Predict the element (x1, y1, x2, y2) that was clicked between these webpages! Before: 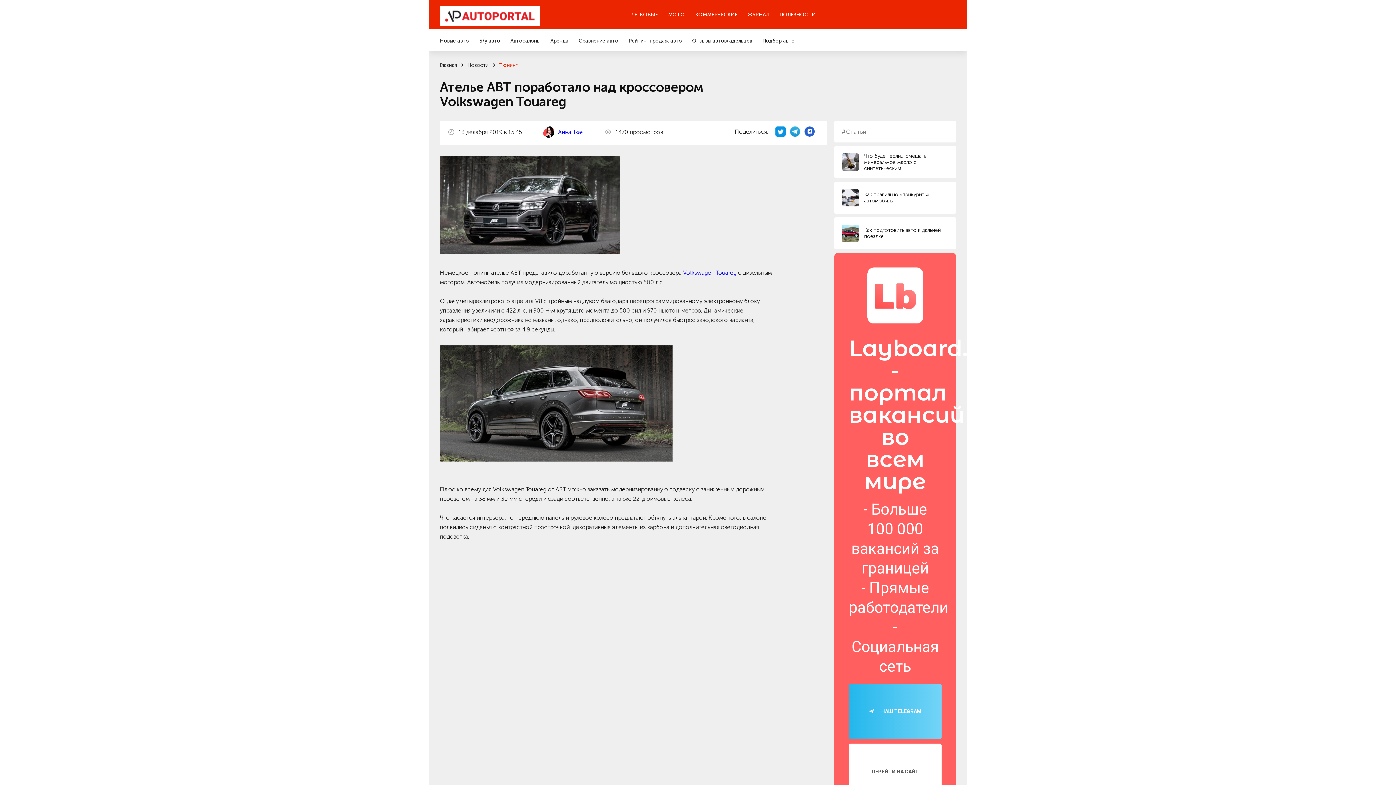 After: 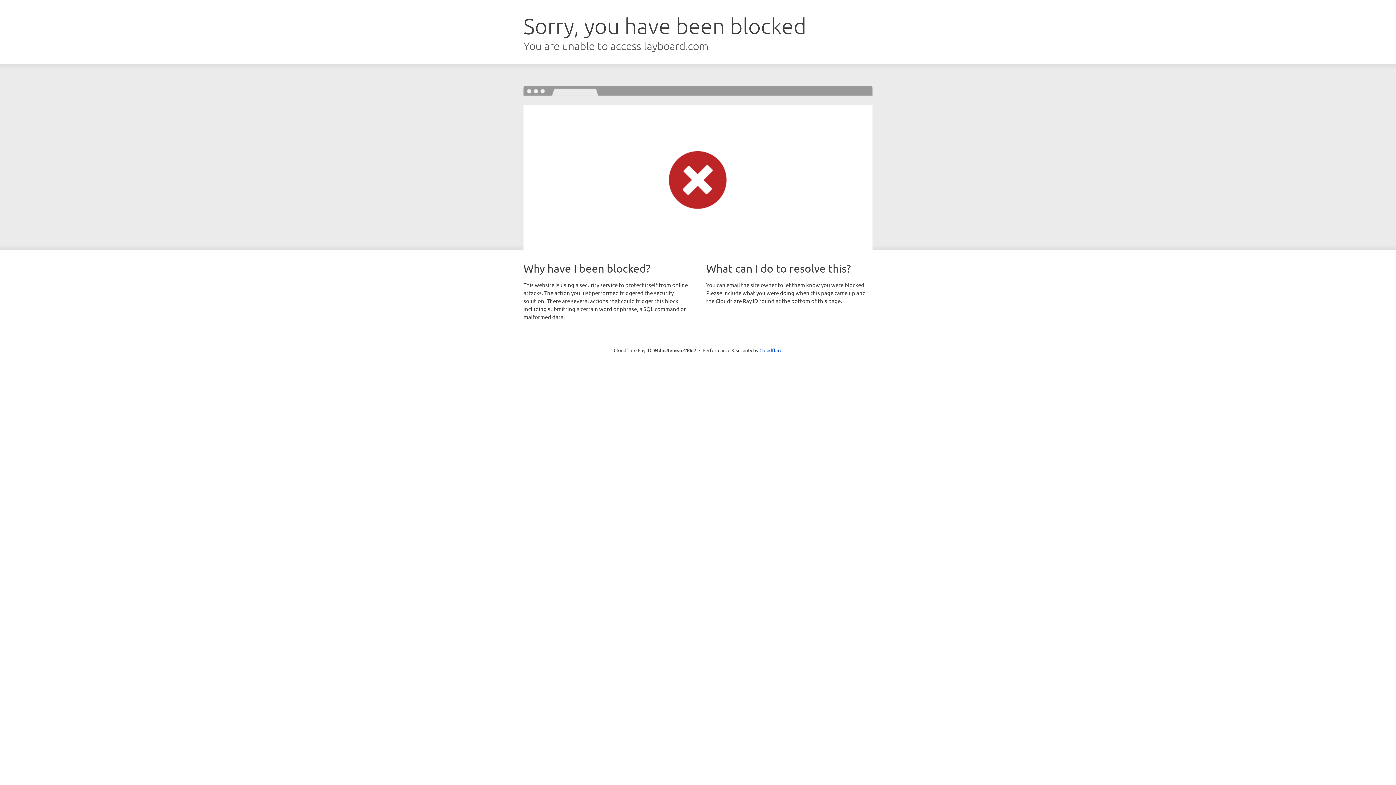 Action: label: ПЕРЕЙТИ НА САЙТ bbox: (849, 744, 941, 799)